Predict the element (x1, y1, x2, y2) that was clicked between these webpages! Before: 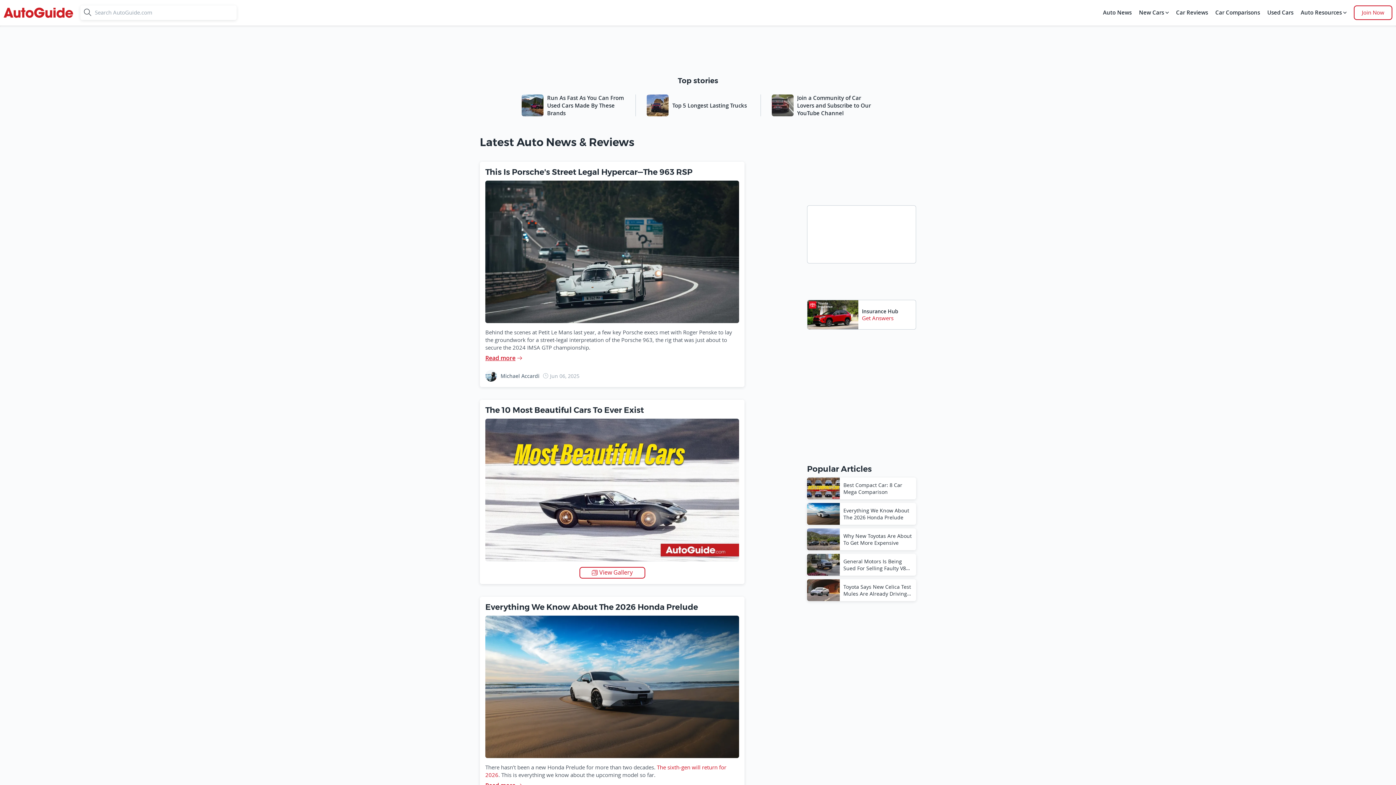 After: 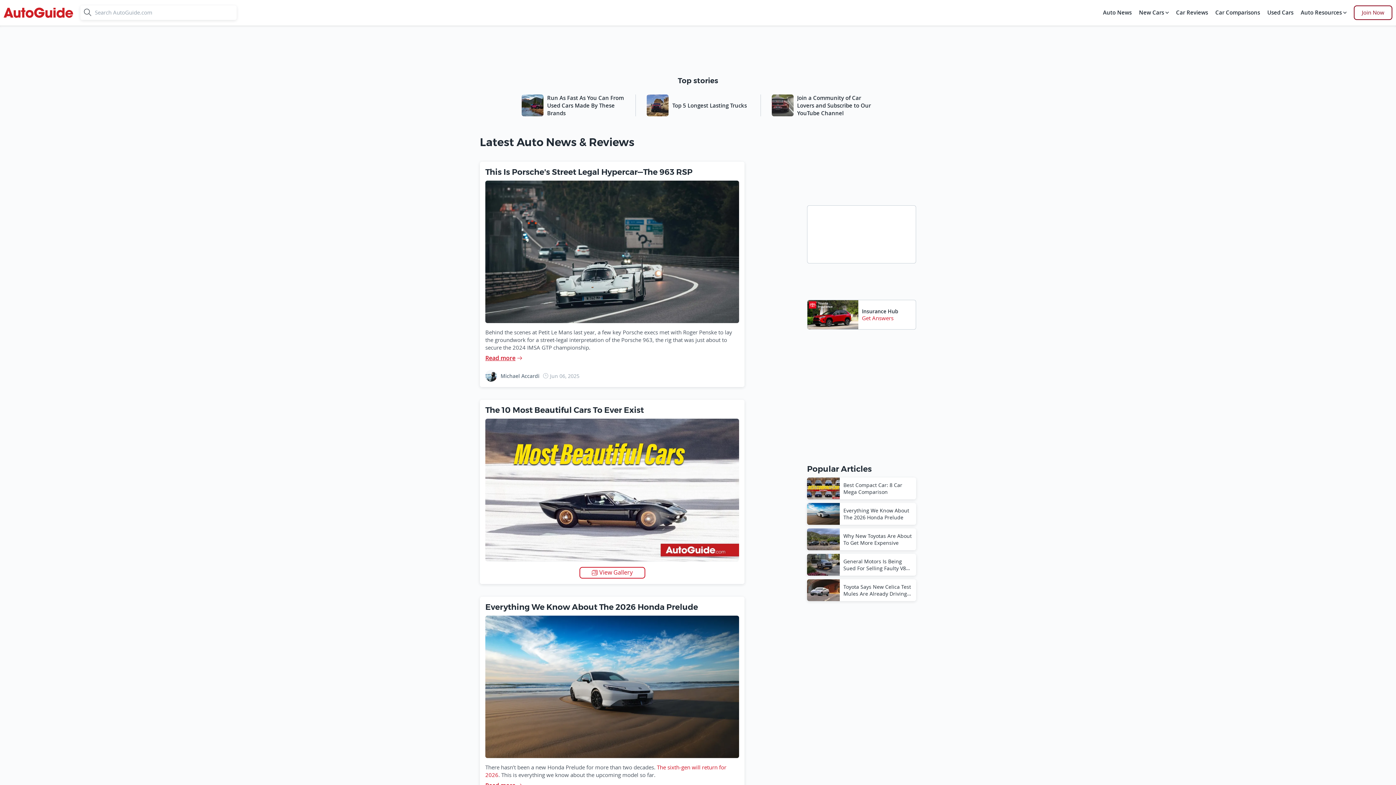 Action: bbox: (1354, 5, 1392, 20) label: Join Now